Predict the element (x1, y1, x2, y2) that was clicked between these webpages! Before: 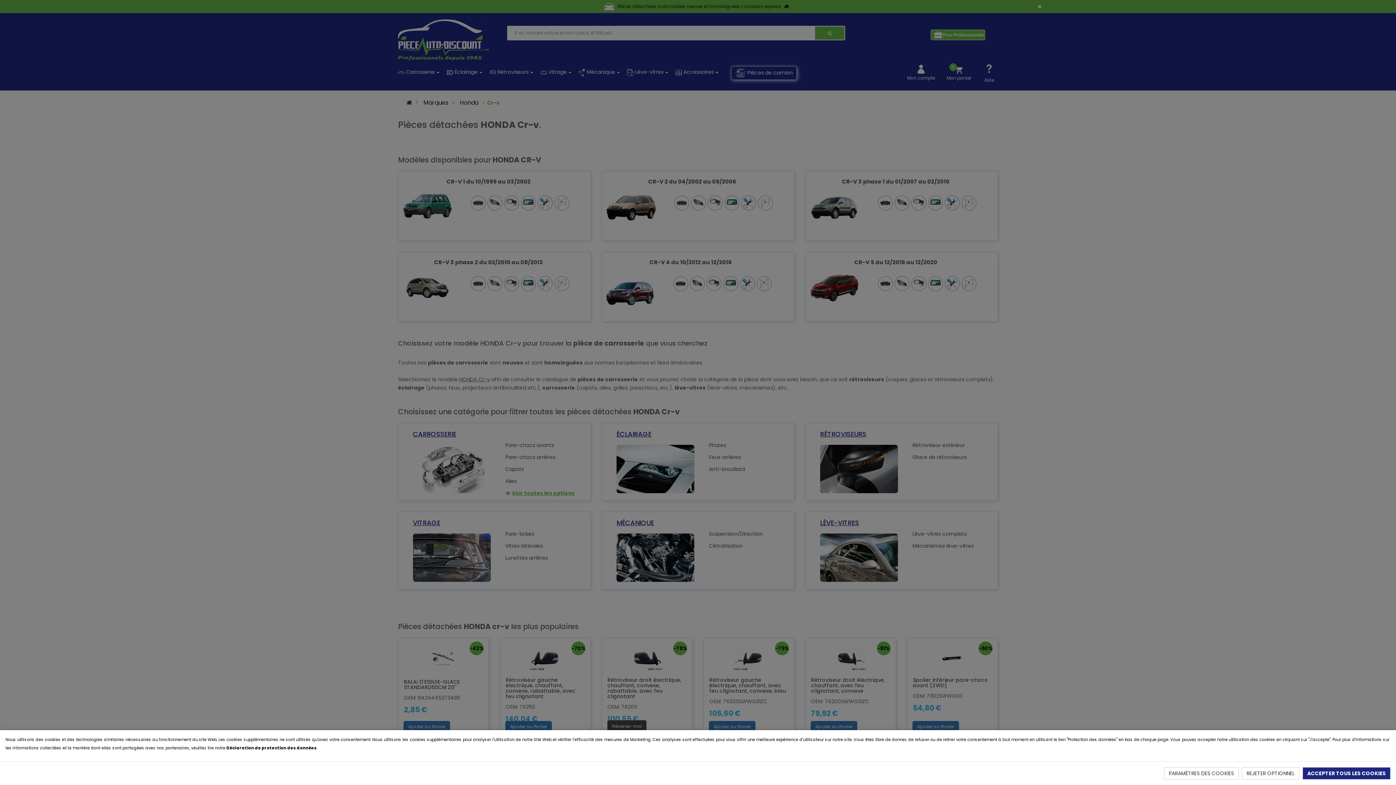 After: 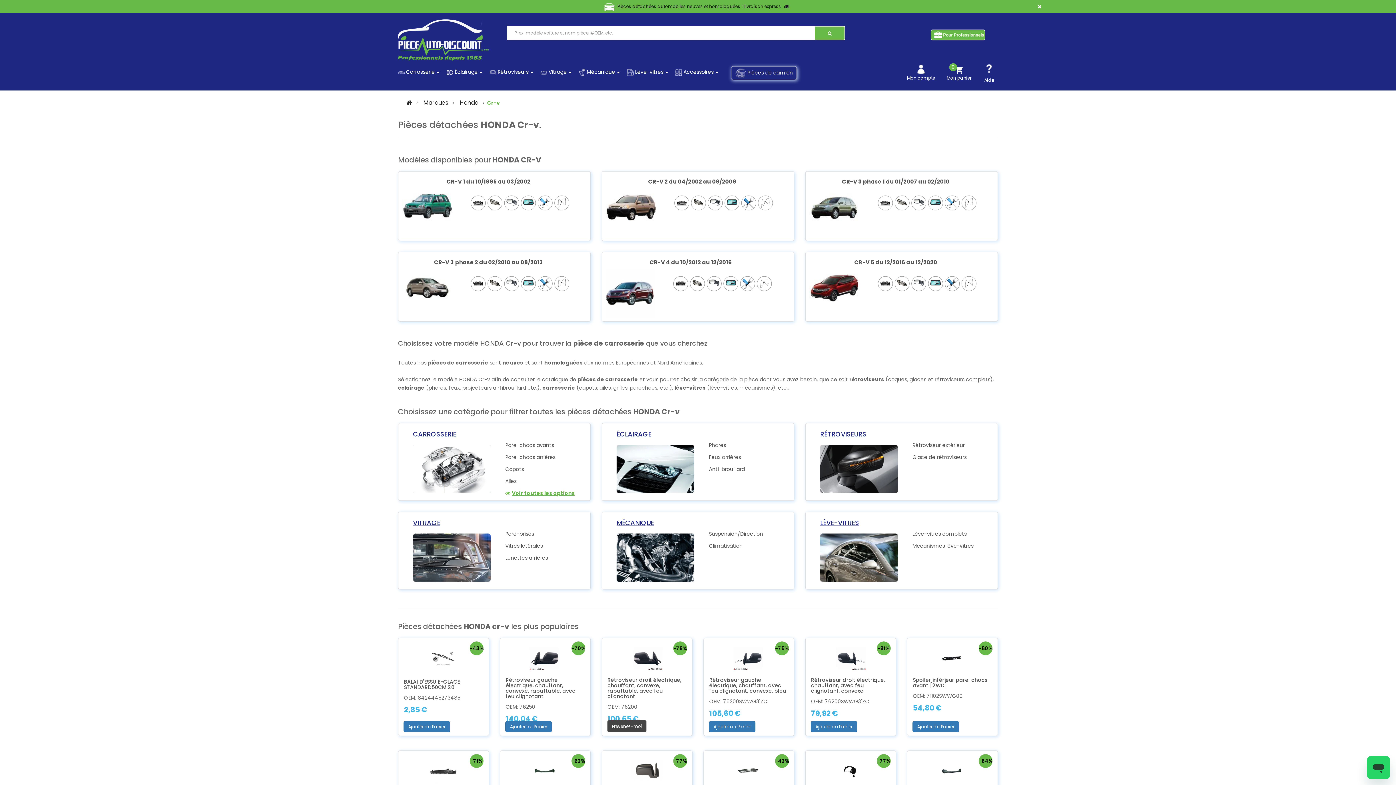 Action: bbox: (1242, 767, 1299, 780) label: REJETER OPTIONNEL